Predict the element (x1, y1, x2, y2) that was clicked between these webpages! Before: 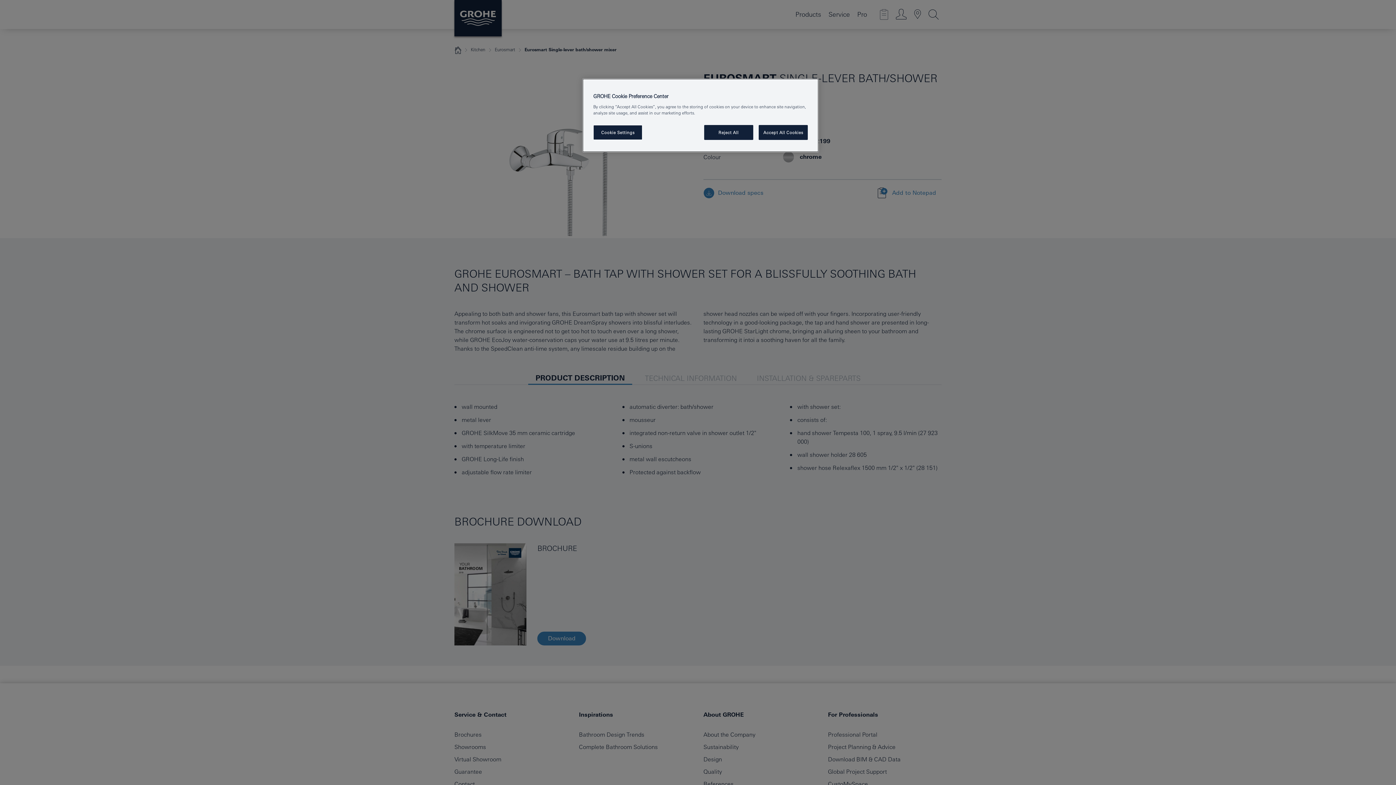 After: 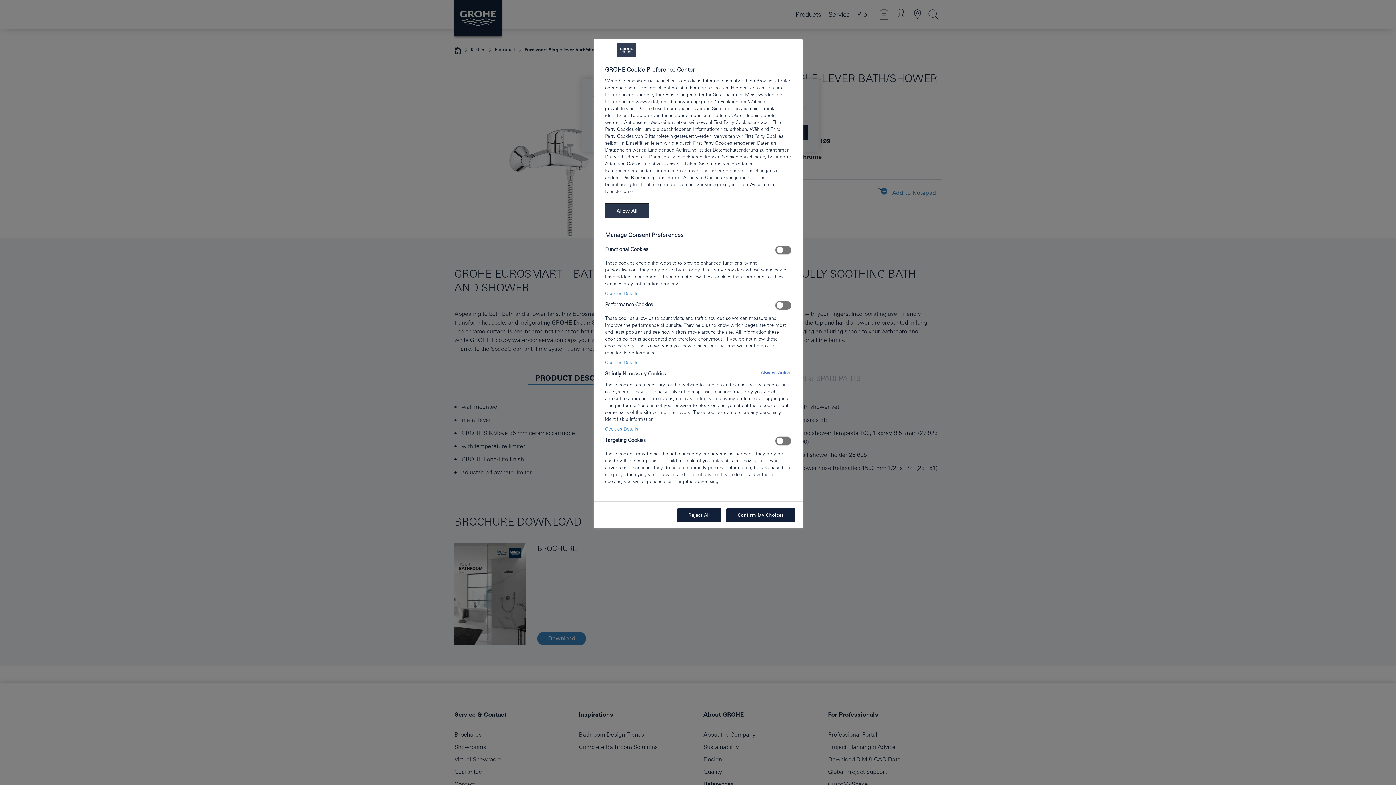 Action: bbox: (593, 125, 642, 140) label: Cookie Settings, Opens the preference center dialog